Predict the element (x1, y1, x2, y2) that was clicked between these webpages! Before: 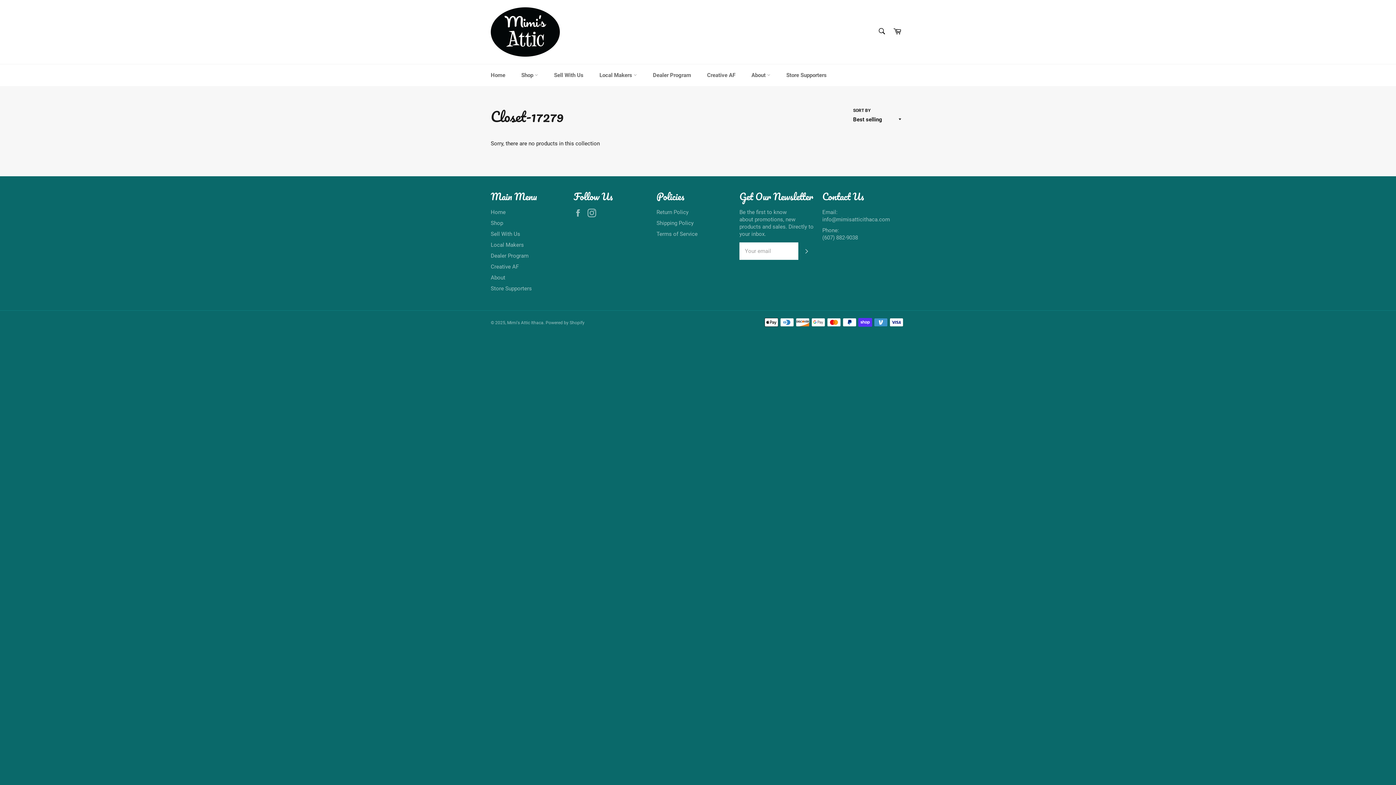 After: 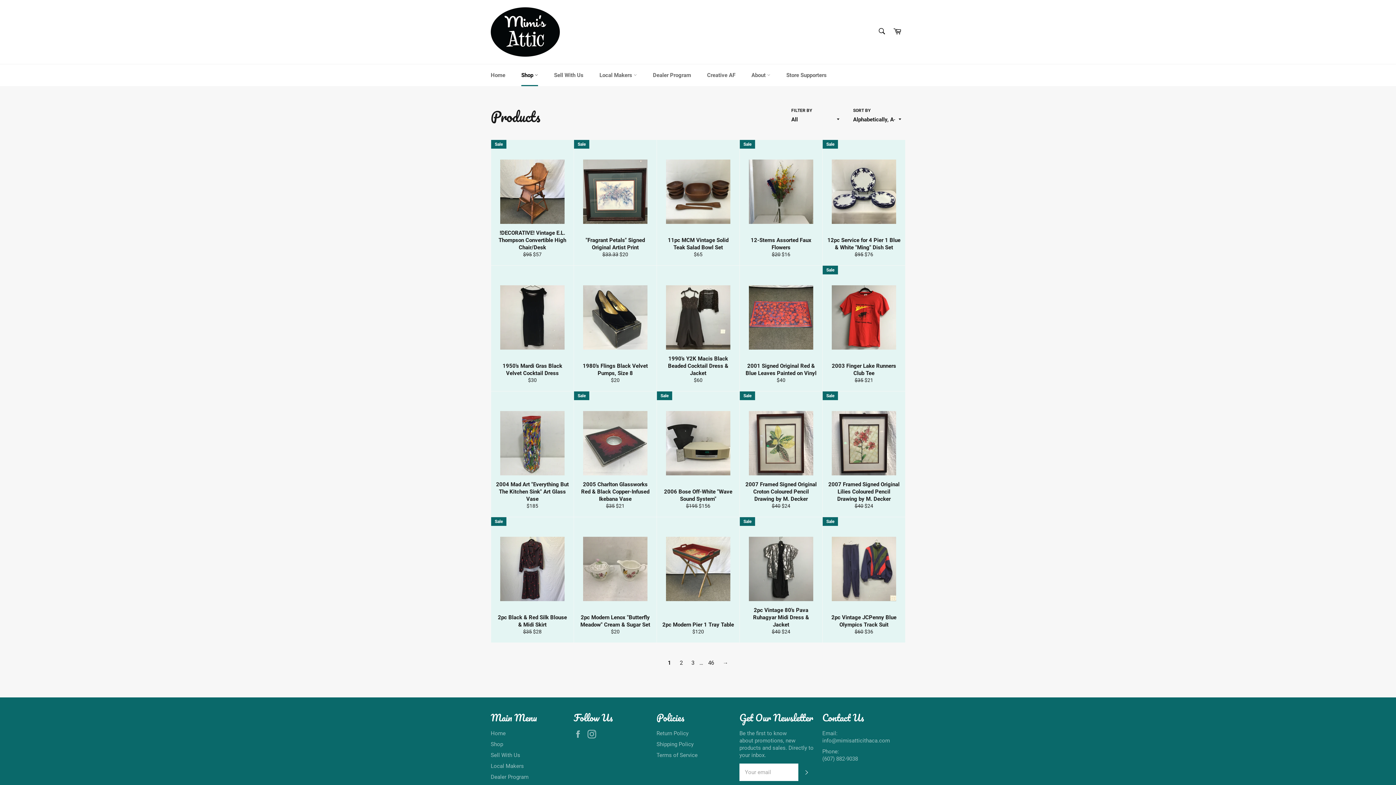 Action: label: Shop bbox: (490, 220, 503, 226)